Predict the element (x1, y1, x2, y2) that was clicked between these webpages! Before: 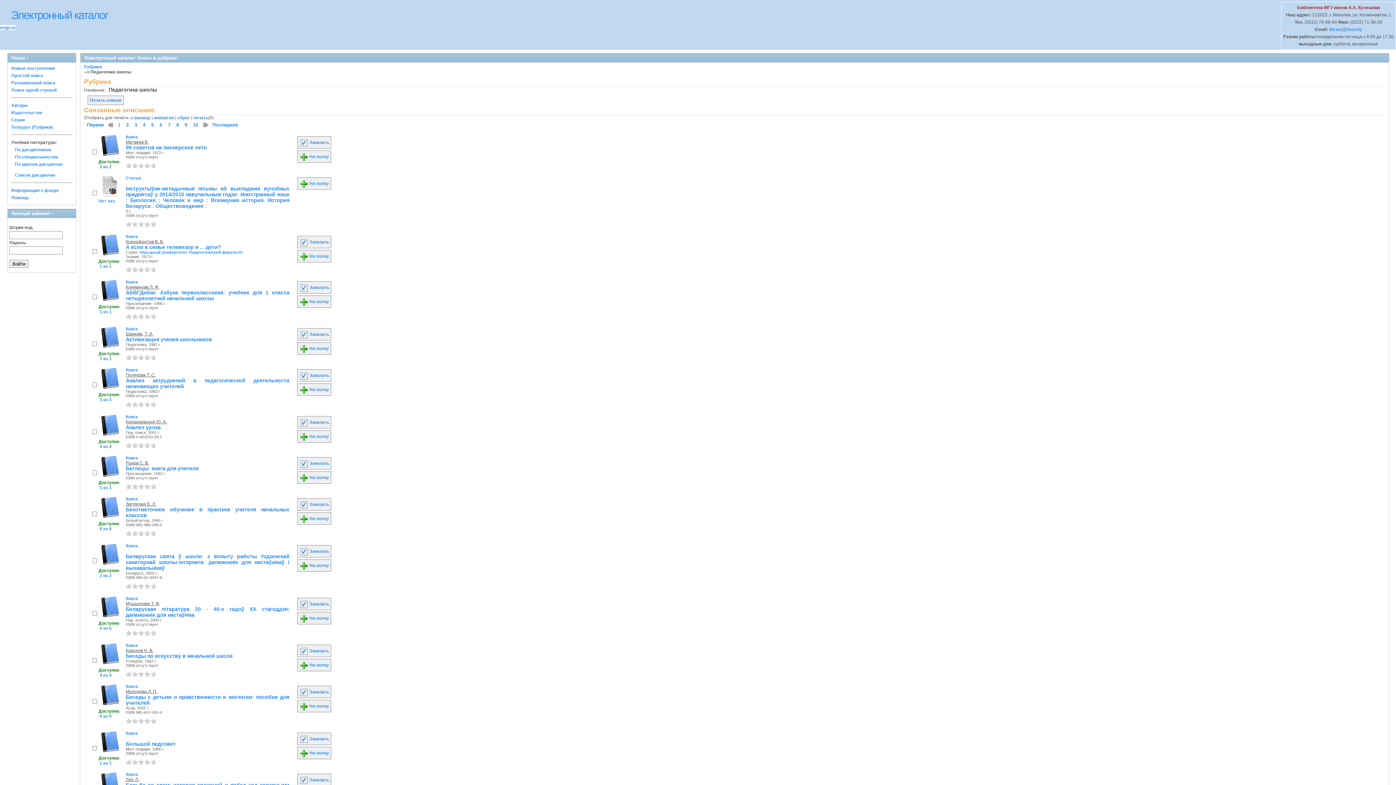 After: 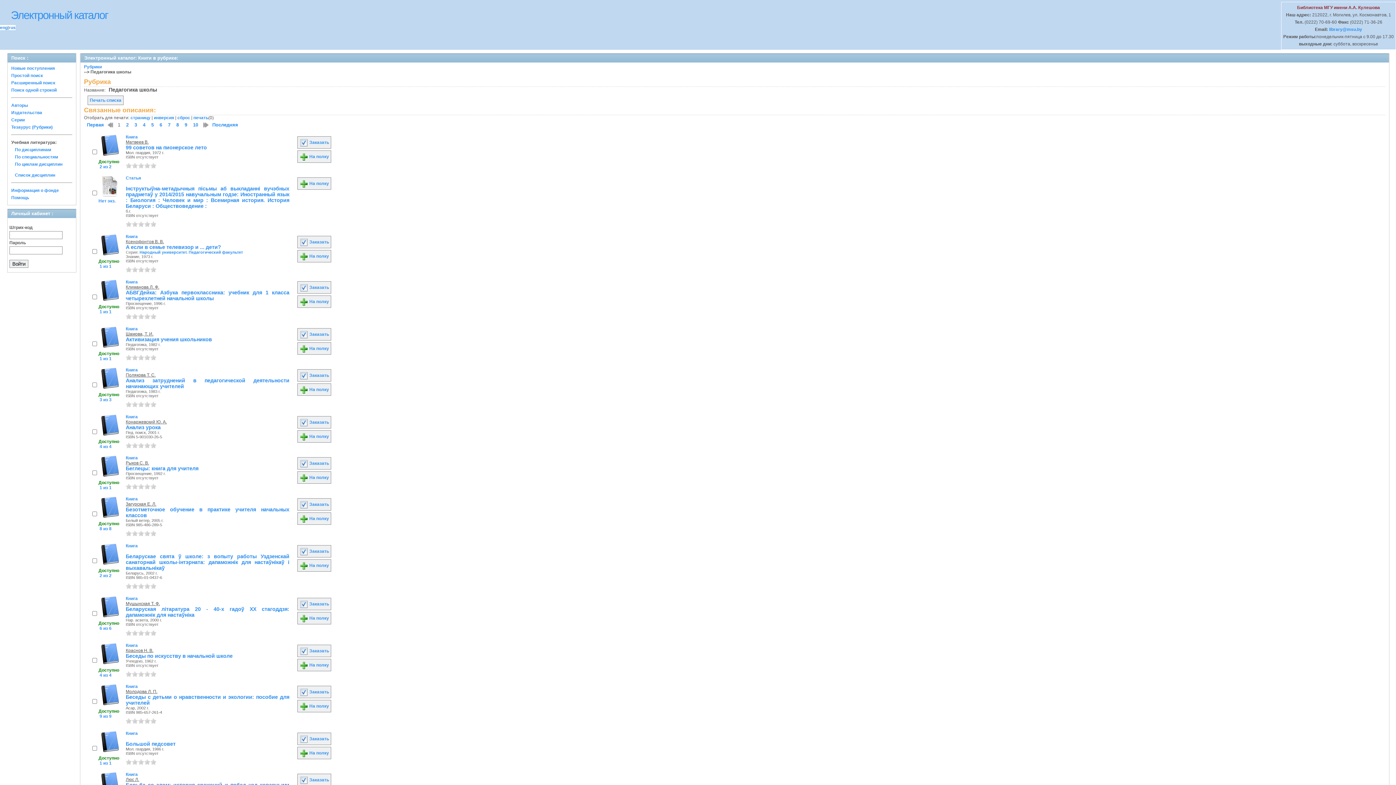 Action: bbox: (138, 313, 144, 319) label: 3